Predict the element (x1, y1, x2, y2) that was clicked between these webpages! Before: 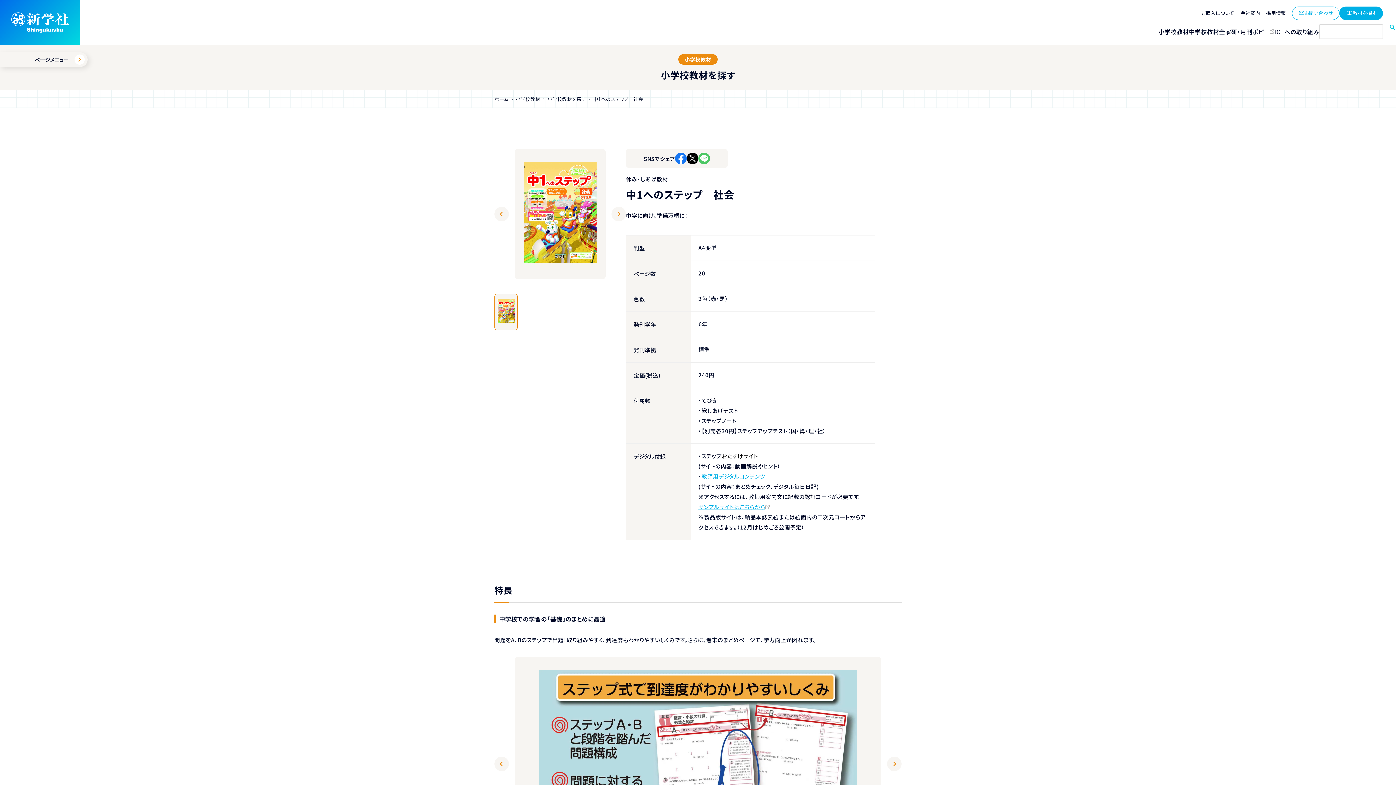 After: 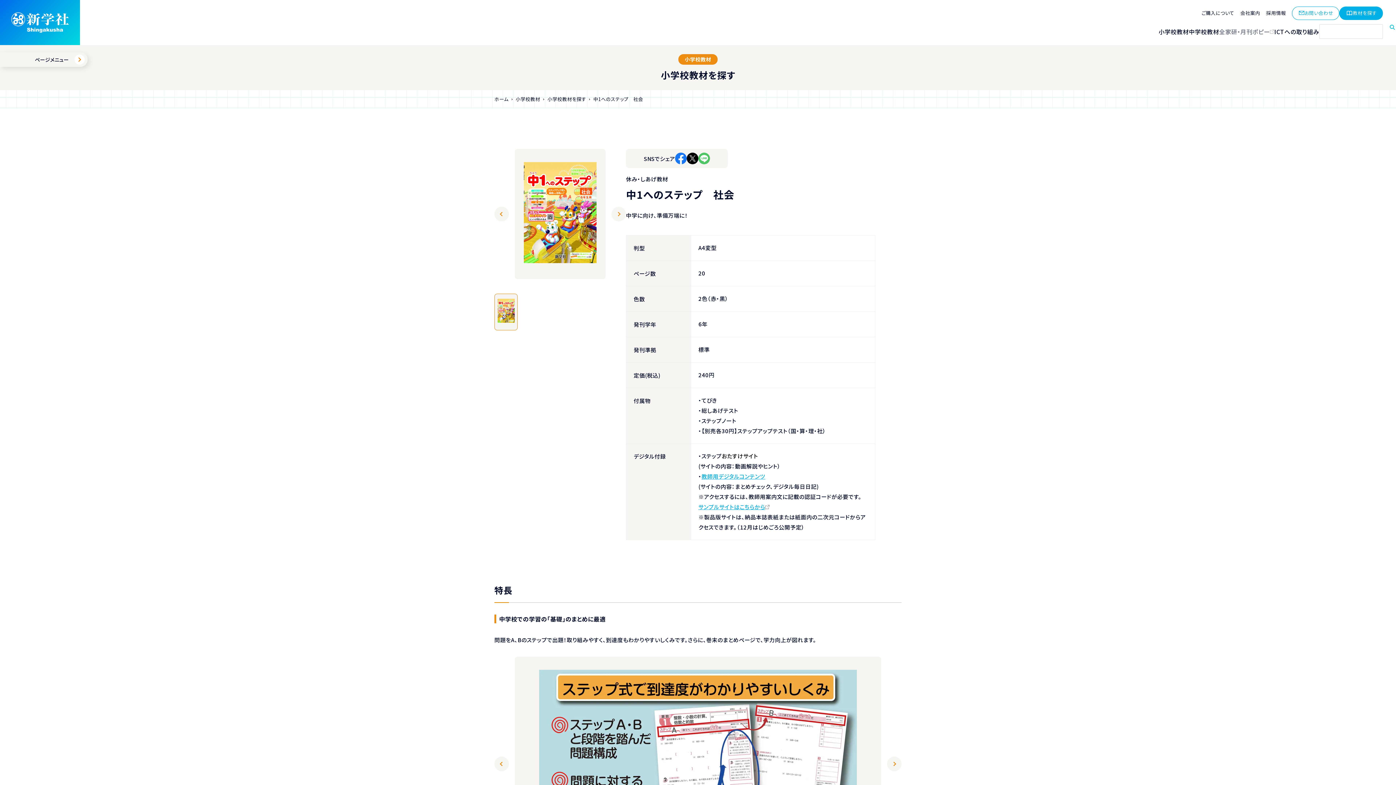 Action: bbox: (1219, 27, 1274, 35) label: 全家研・月刊ポピー